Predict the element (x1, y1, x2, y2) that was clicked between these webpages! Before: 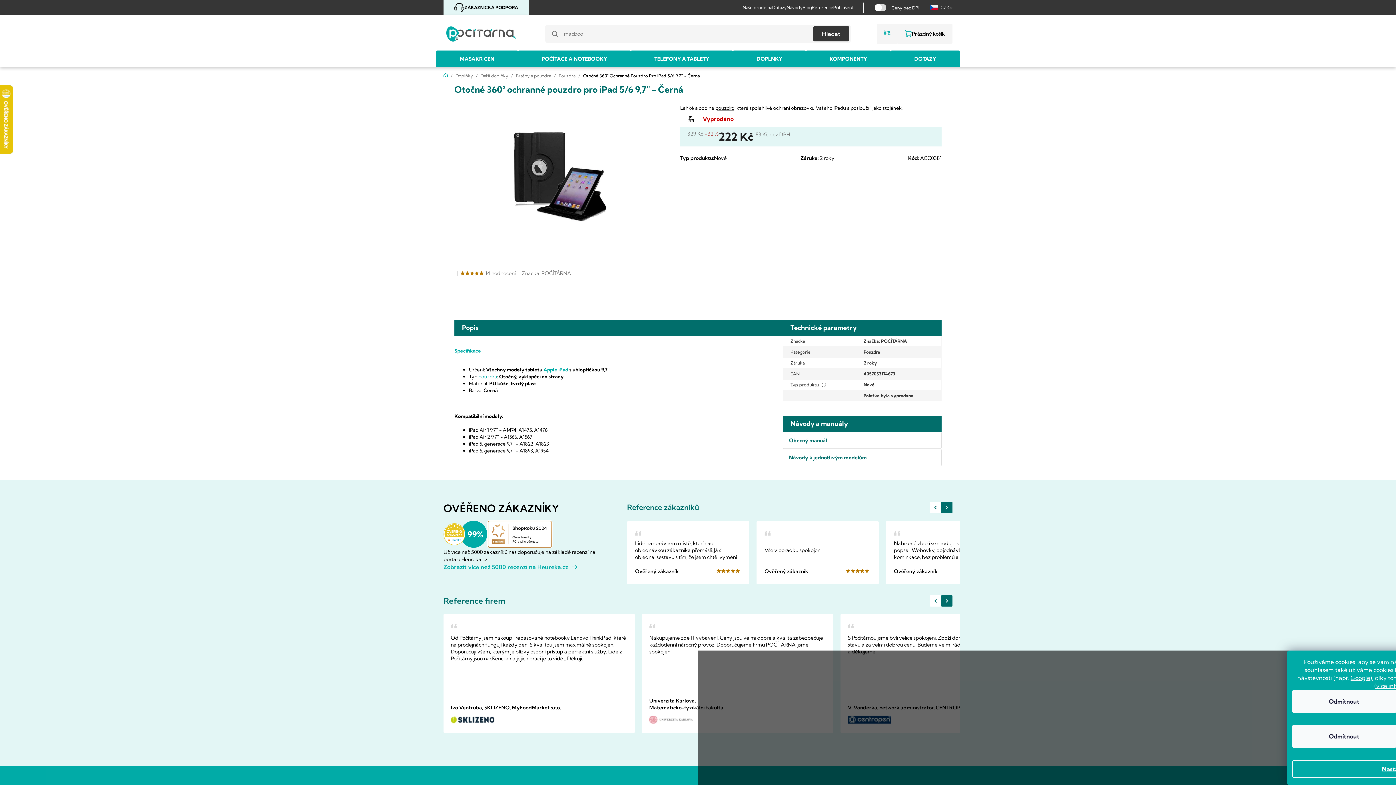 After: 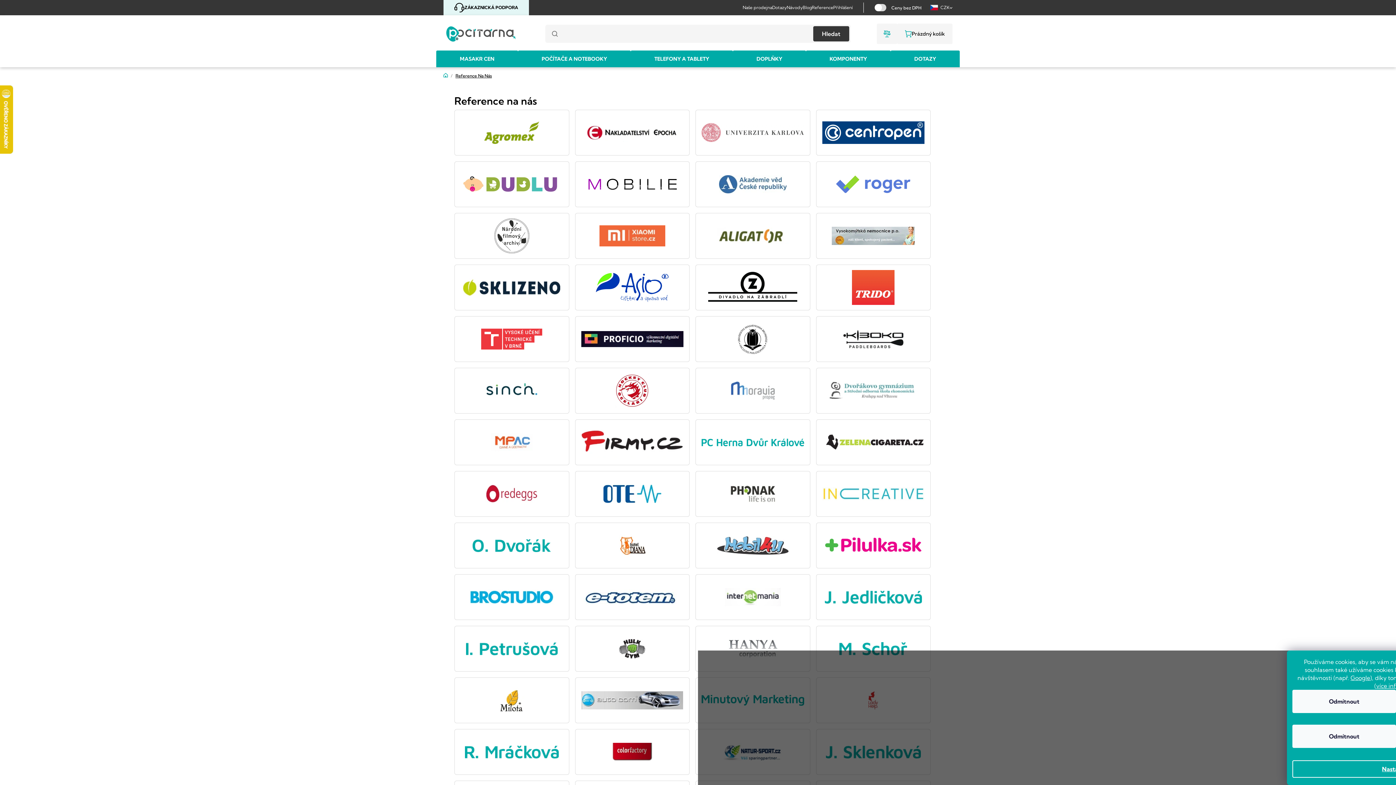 Action: bbox: (812, 0, 833, 15) label: Reference